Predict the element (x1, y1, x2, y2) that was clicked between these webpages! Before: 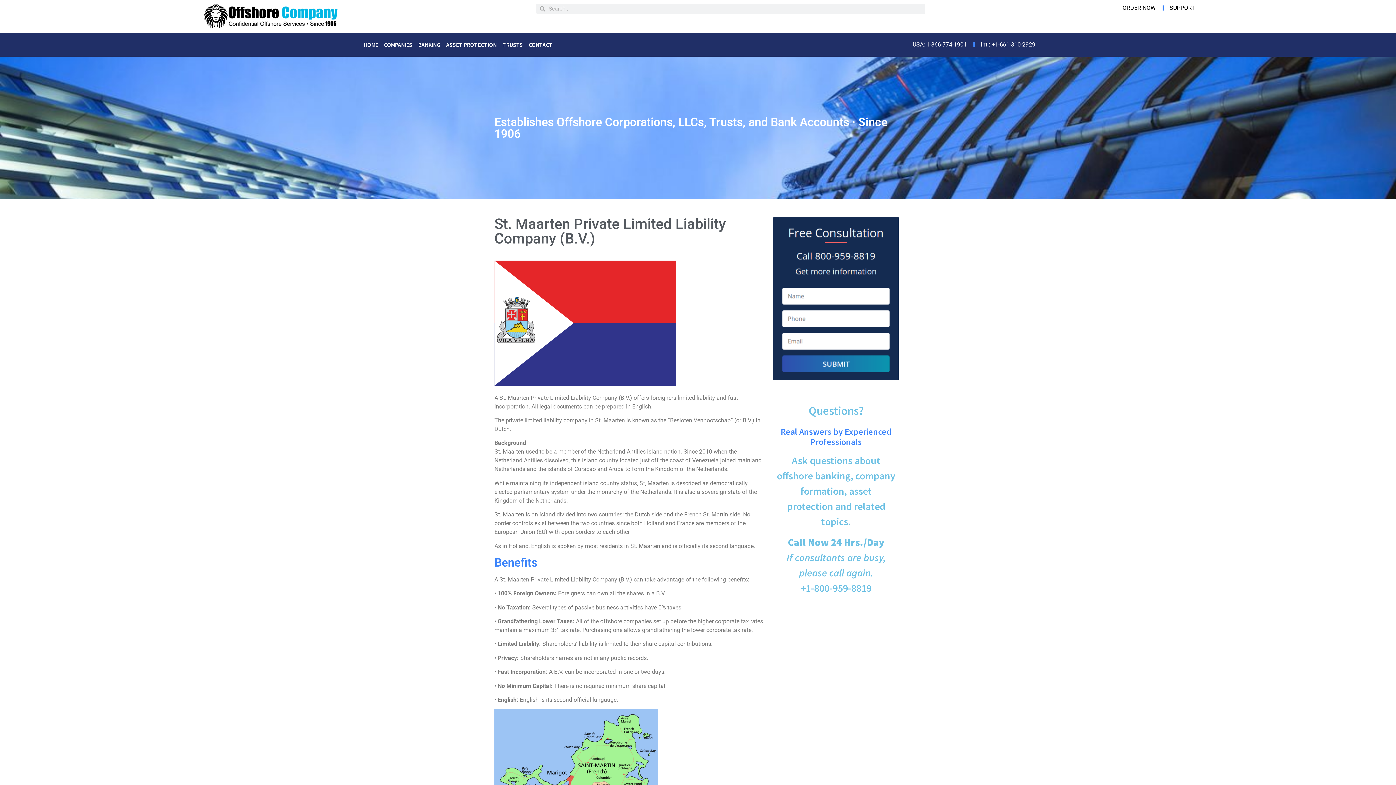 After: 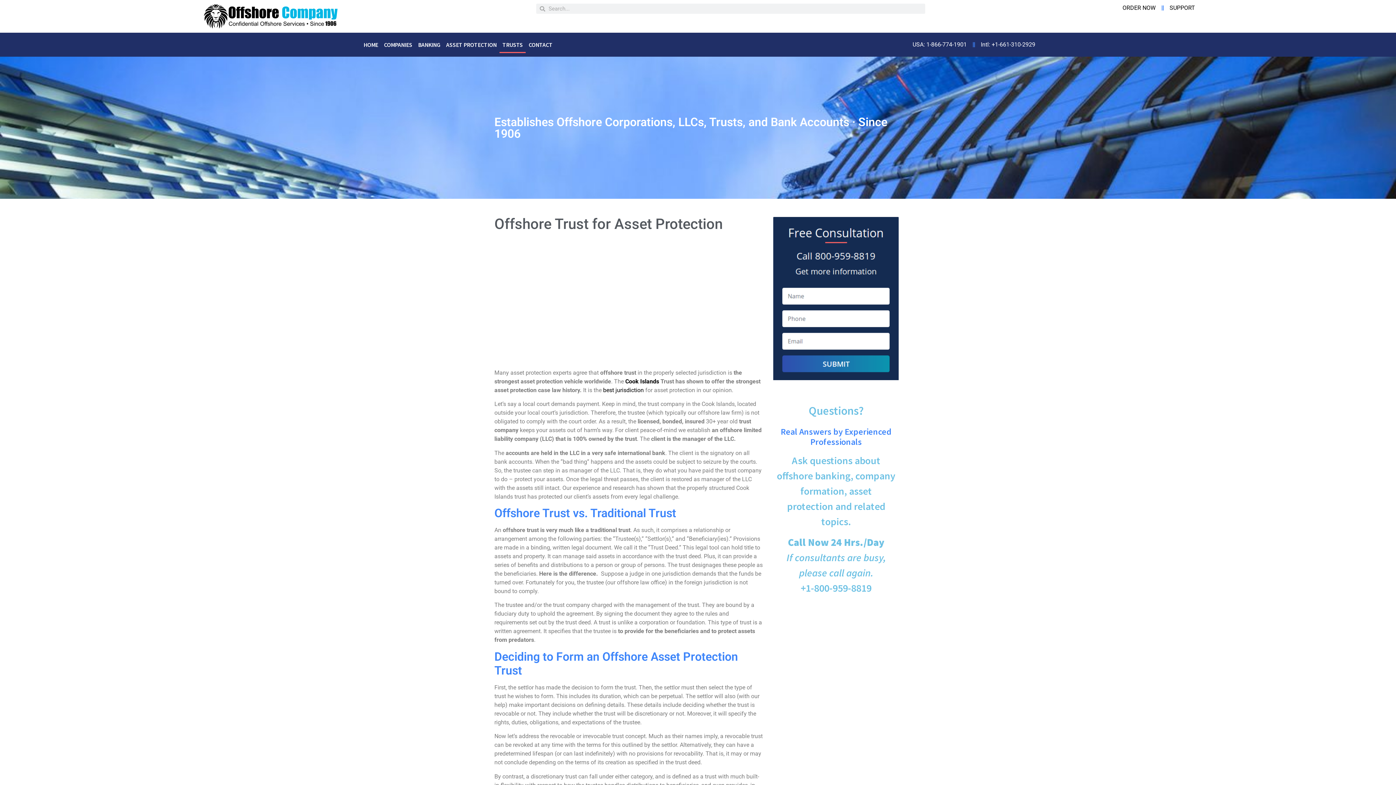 Action: label: TRUSTS bbox: (499, 36, 525, 53)